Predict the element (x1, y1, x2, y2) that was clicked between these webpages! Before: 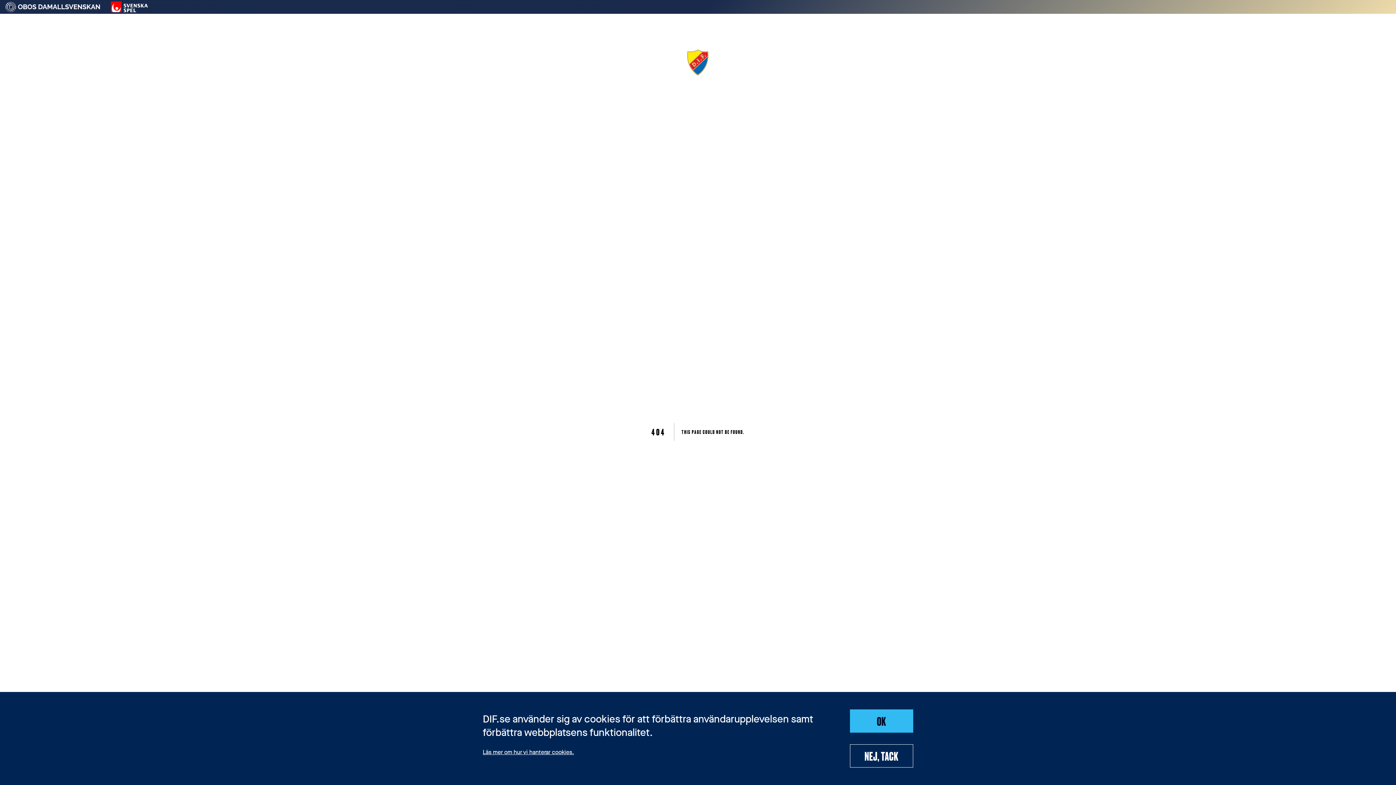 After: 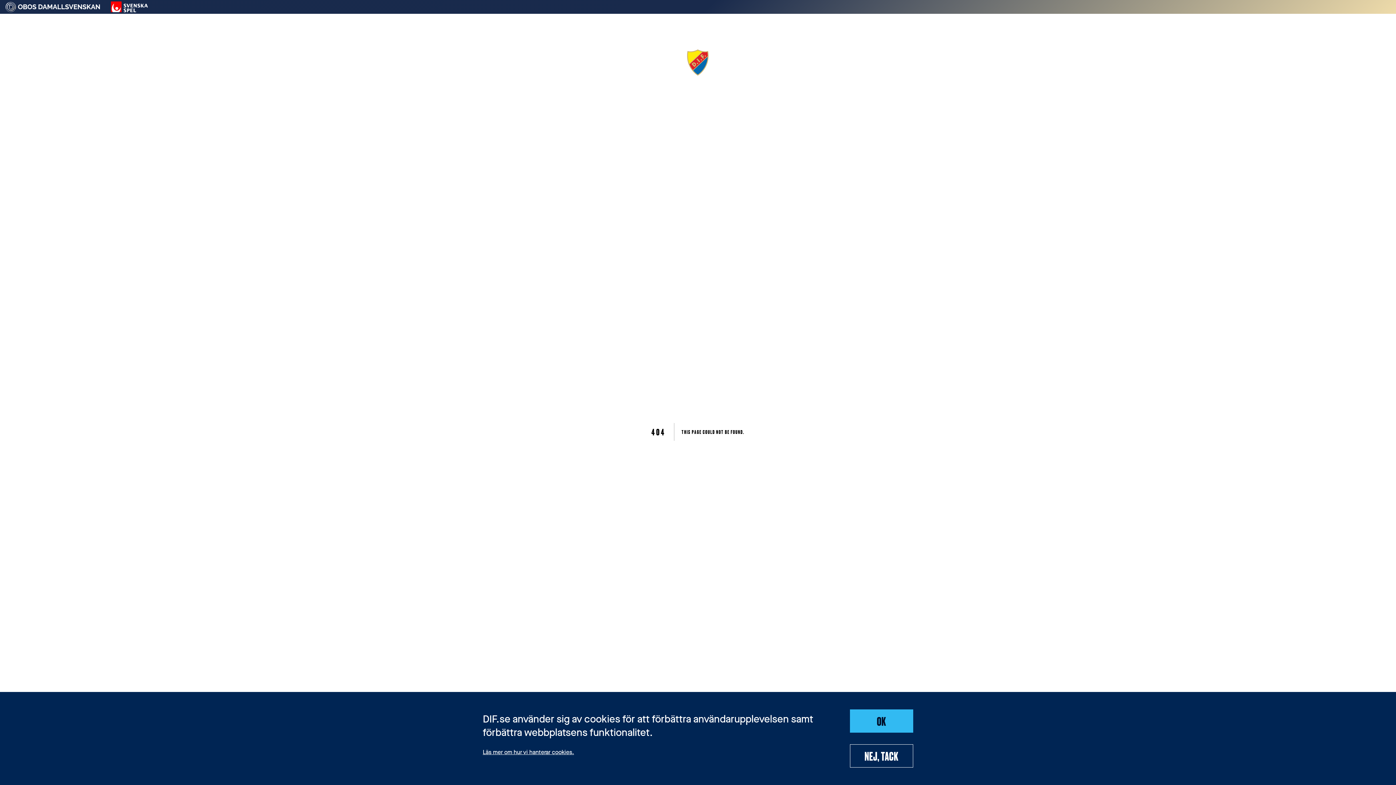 Action: label: Elgiganten bbox: (622, 17, 639, 35)